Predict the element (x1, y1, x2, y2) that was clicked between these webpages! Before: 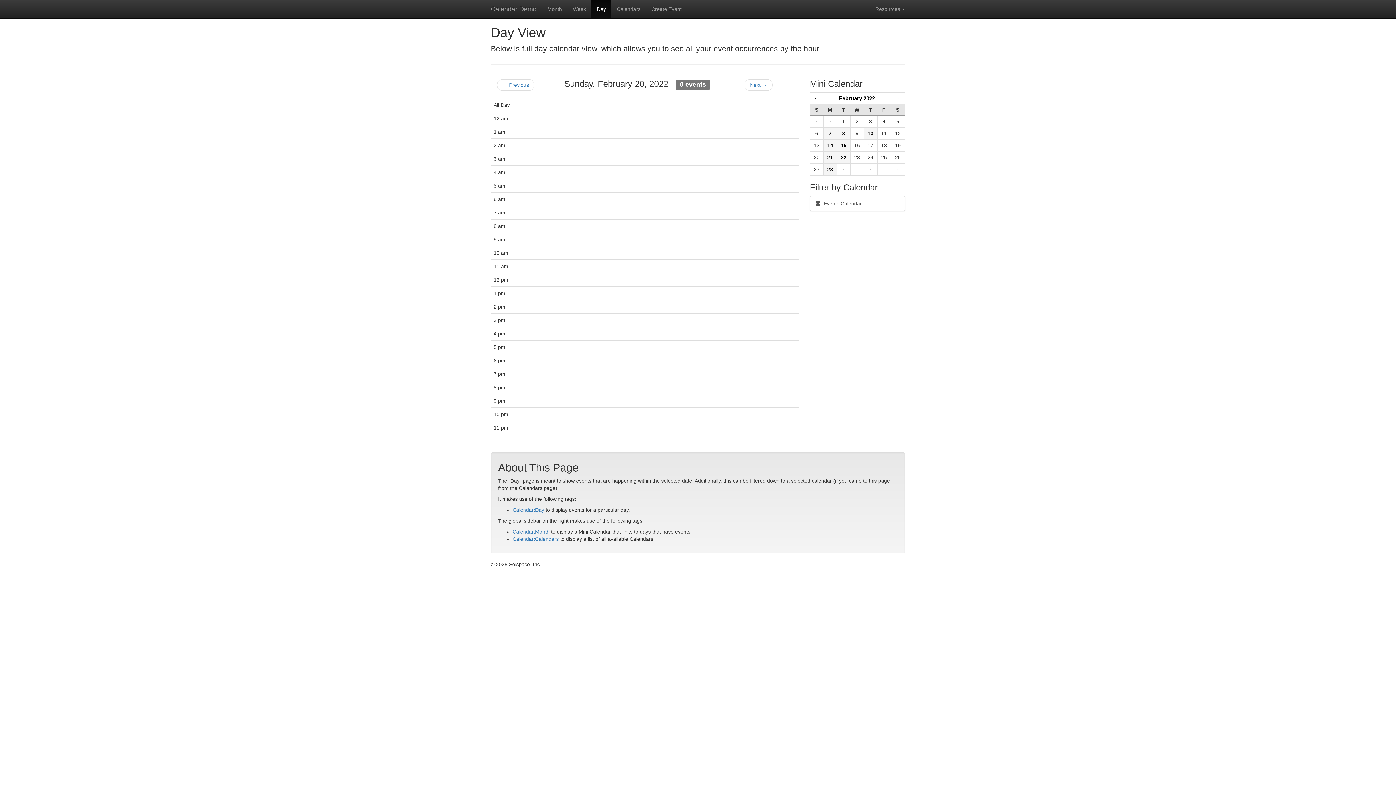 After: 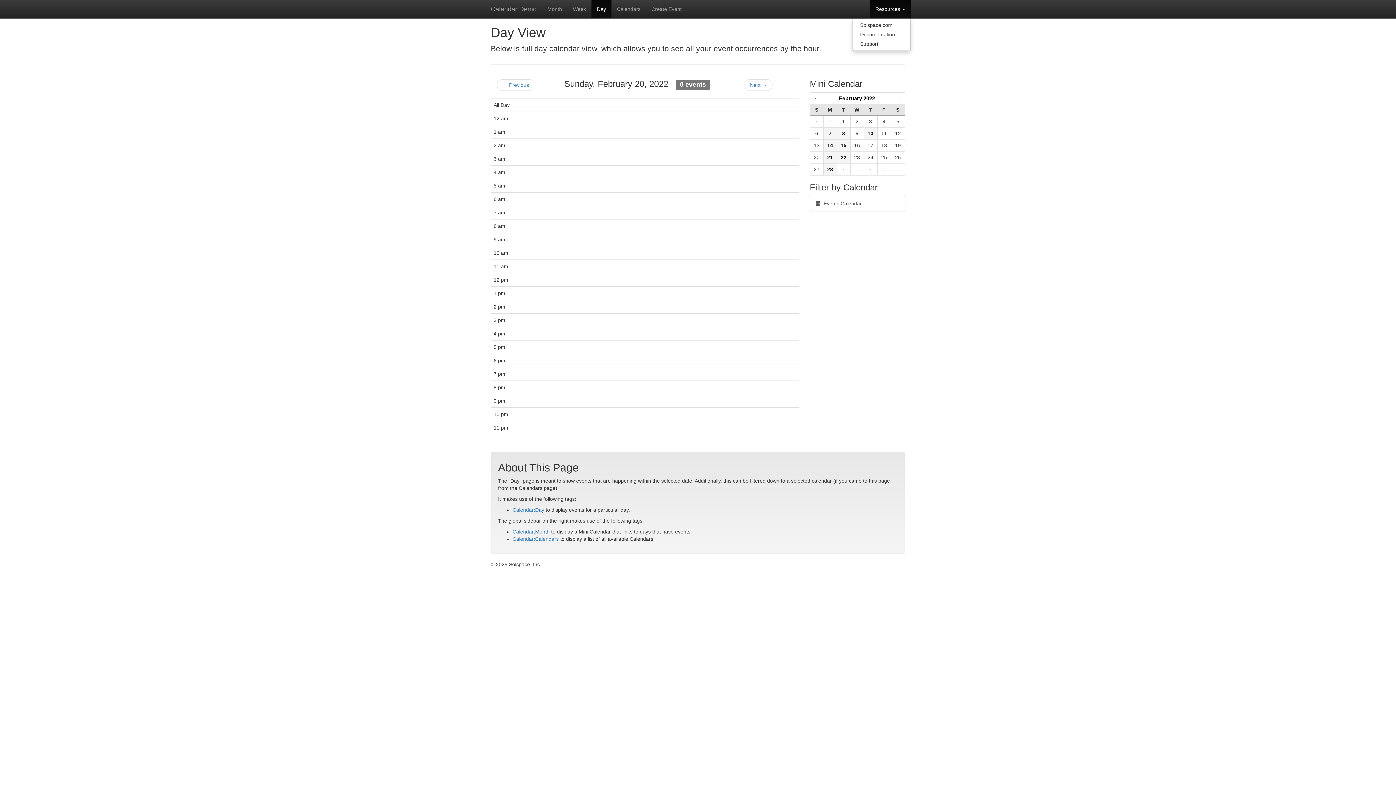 Action: bbox: (870, 0, 910, 18) label: Resources 